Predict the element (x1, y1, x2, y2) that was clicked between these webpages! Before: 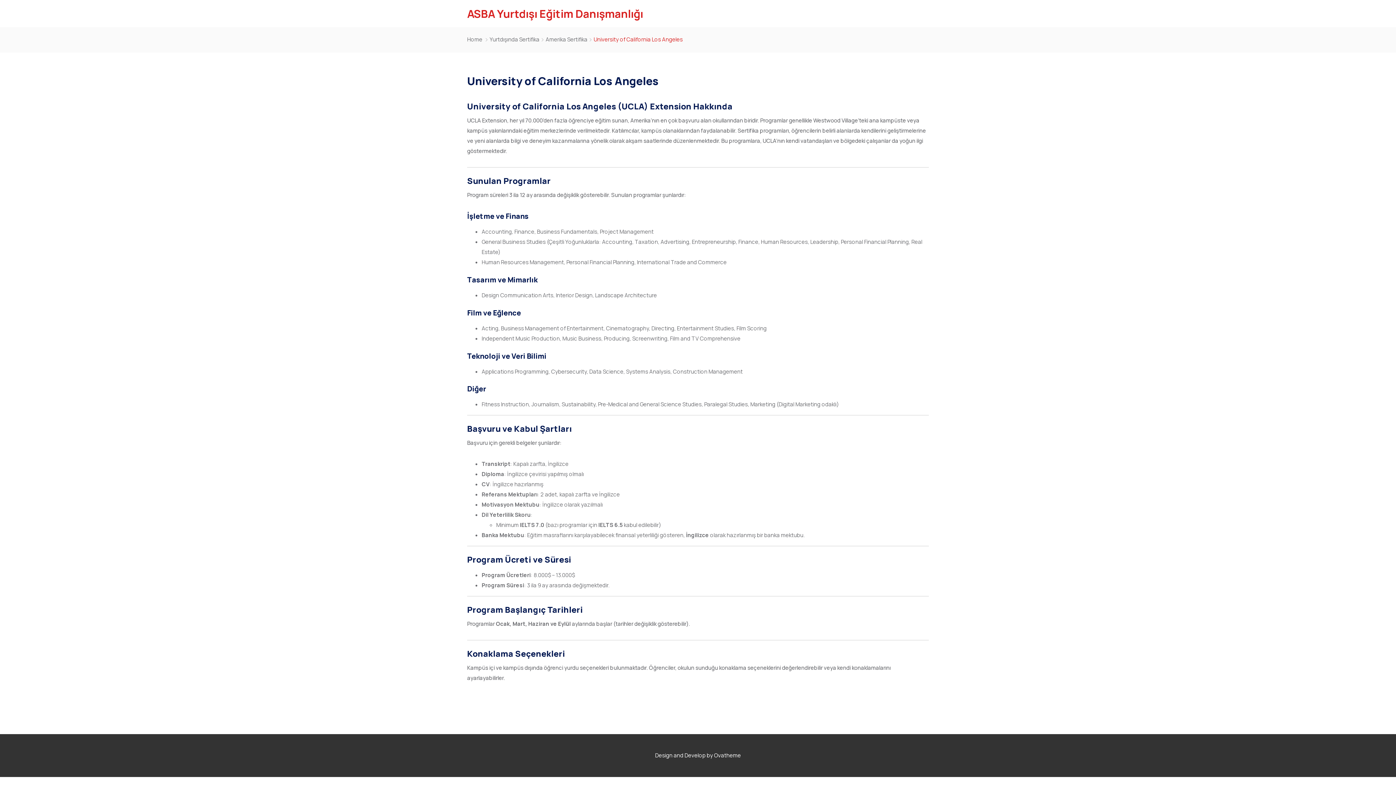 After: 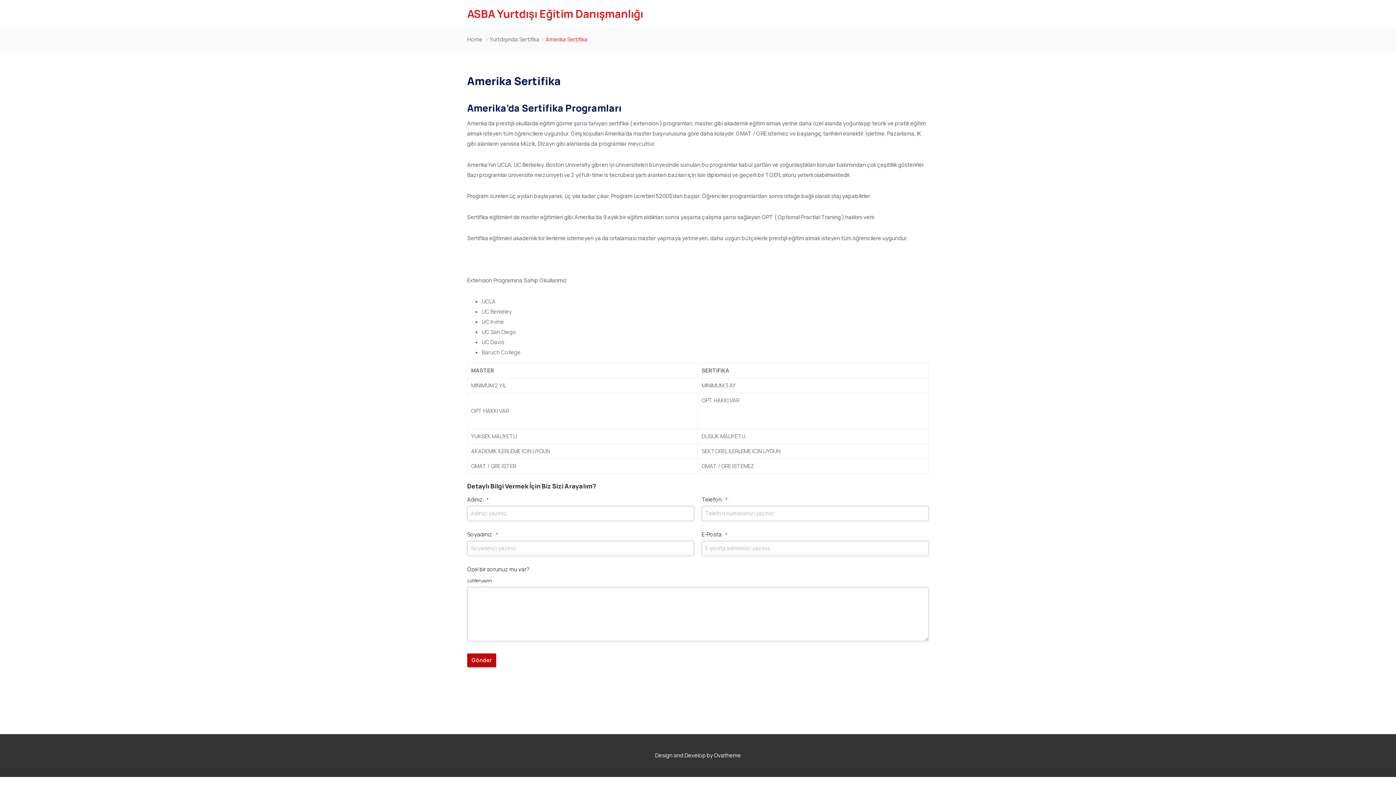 Action: label: Amerika Sertifika bbox: (545, 34, 587, 44)